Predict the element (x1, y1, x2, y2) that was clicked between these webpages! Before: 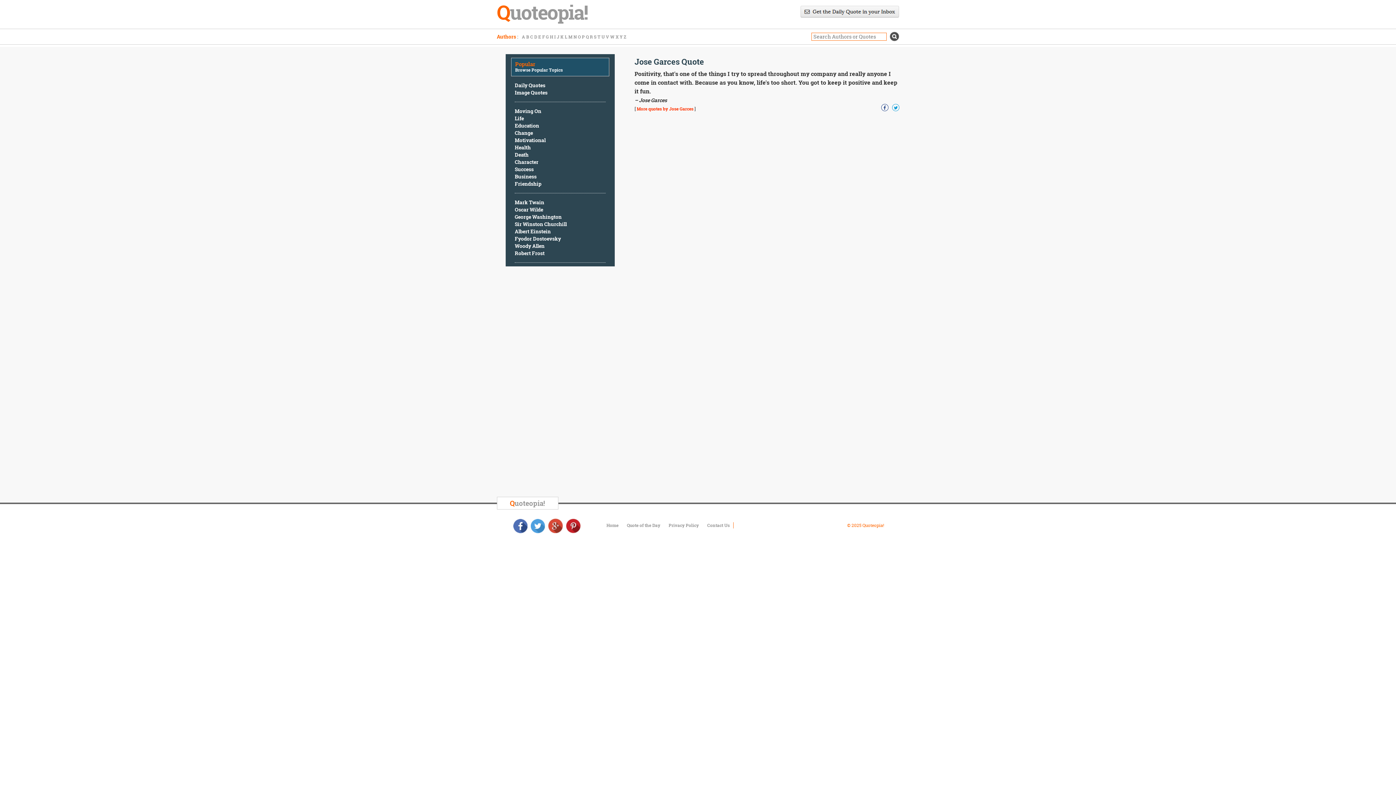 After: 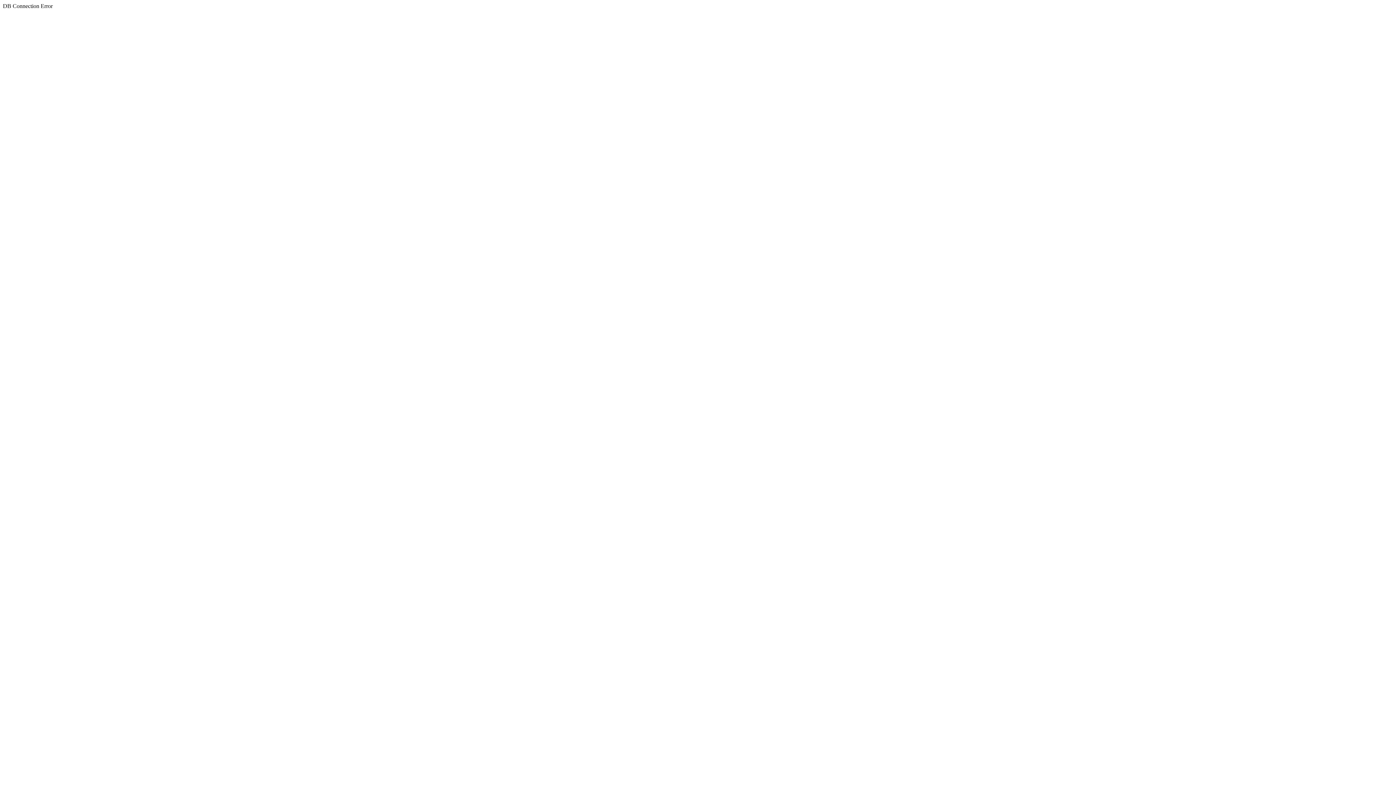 Action: bbox: (623, 522, 664, 528) label: Quote of the Day